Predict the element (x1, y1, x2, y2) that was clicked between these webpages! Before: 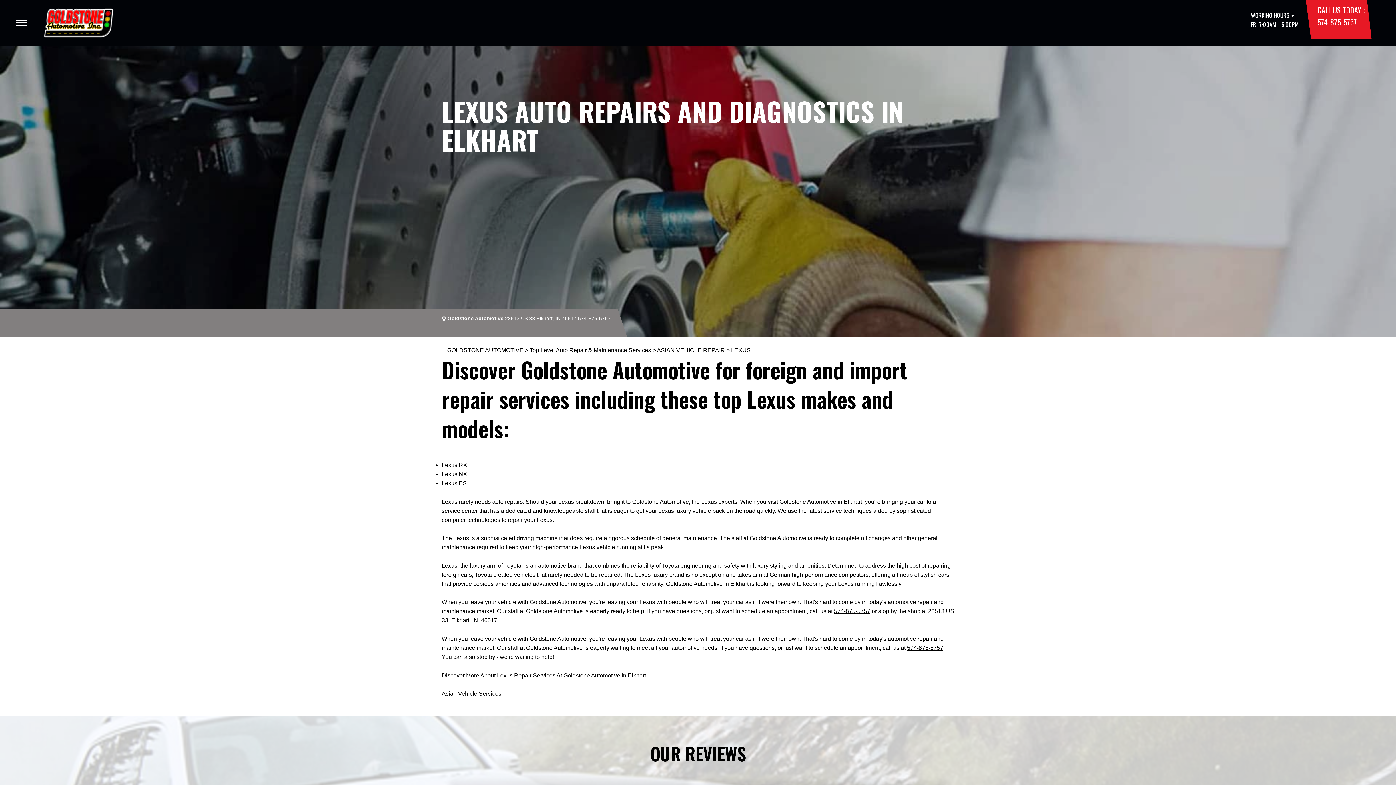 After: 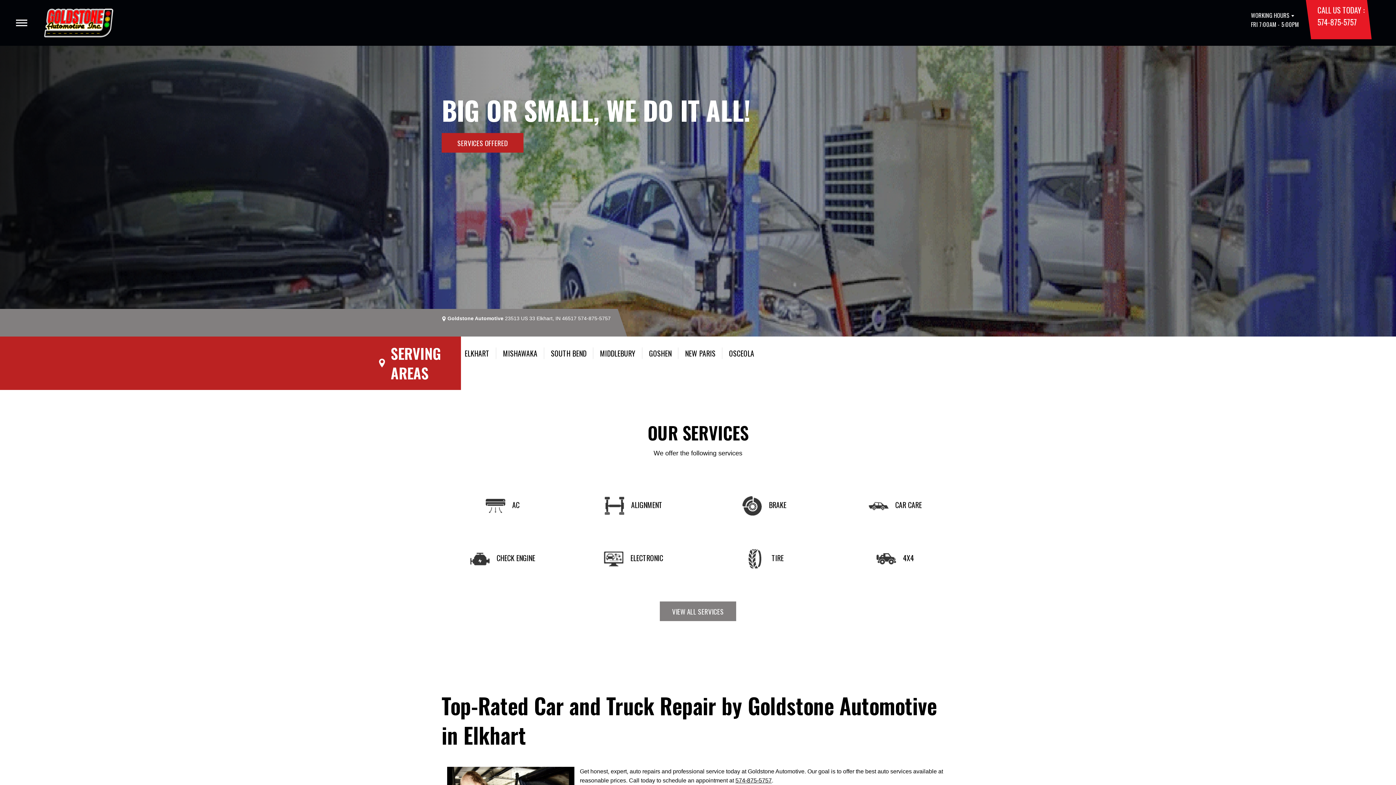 Action: bbox: (34, 0, 121, 45)